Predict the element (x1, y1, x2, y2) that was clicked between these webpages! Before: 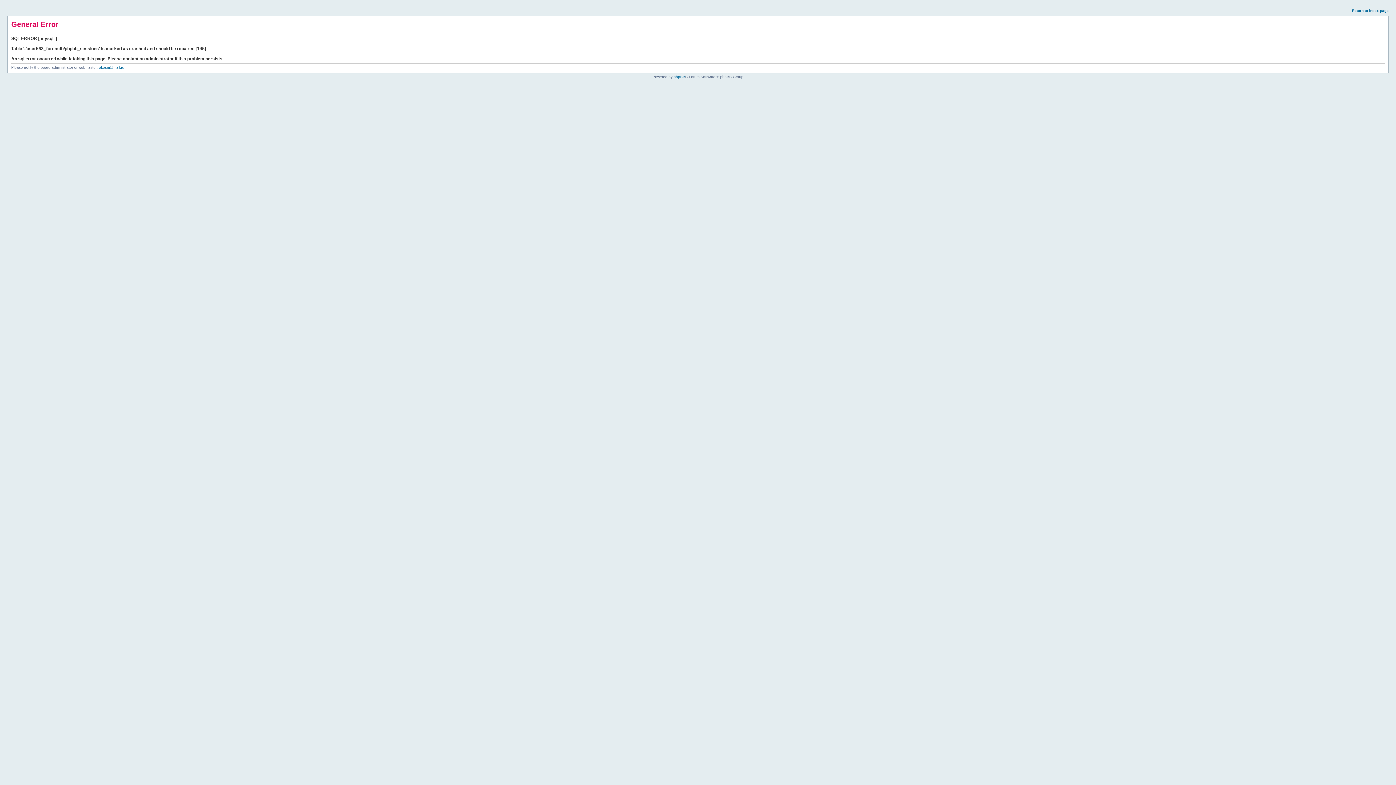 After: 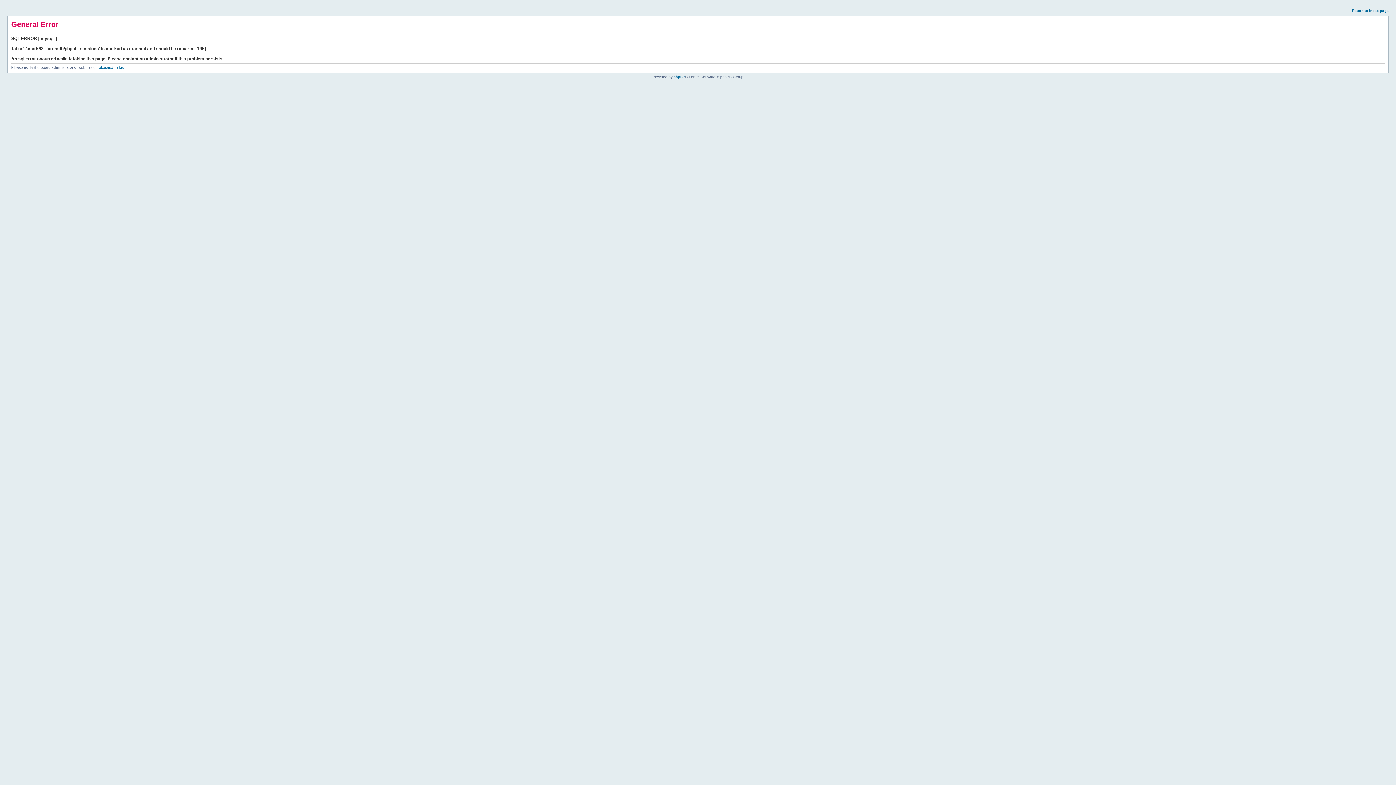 Action: label: Return to index page bbox: (1352, 8, 1389, 12)